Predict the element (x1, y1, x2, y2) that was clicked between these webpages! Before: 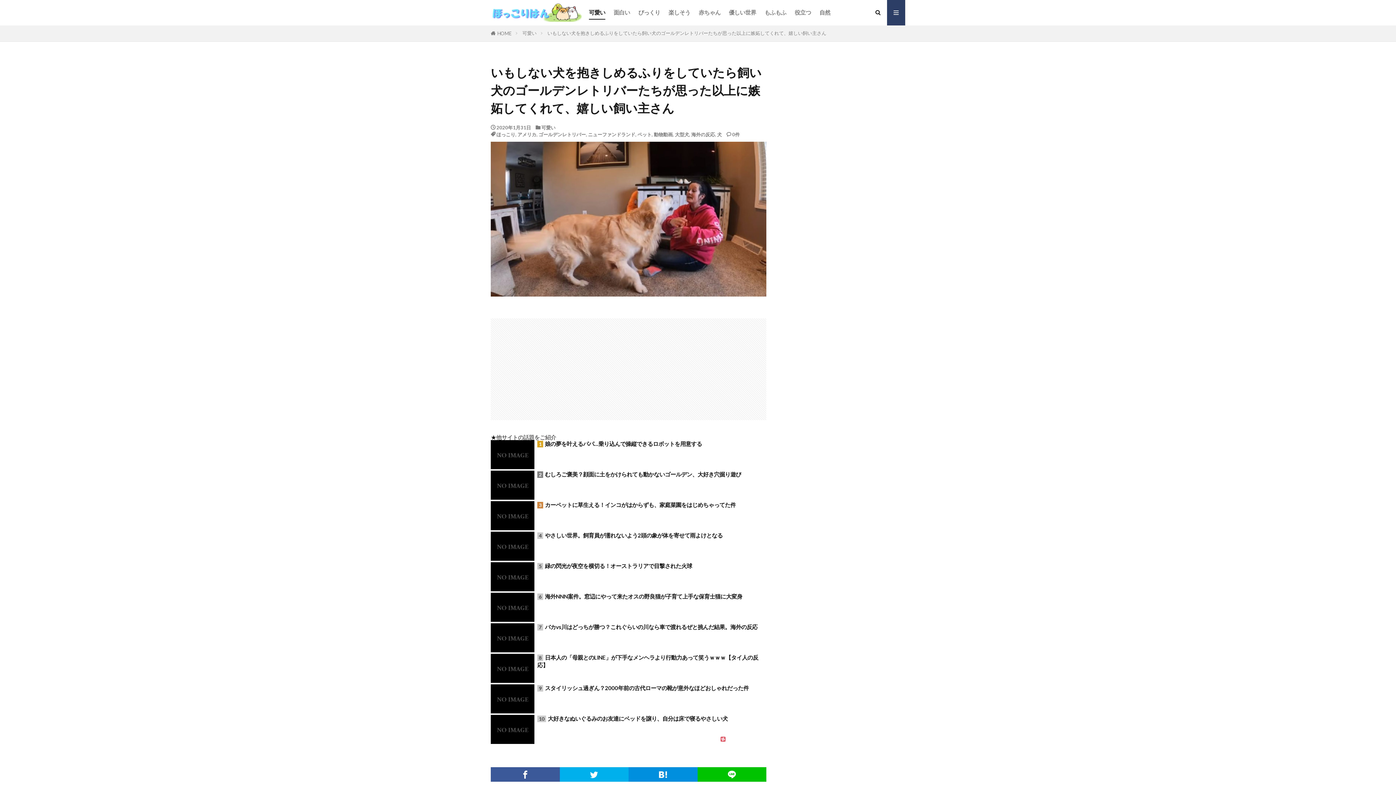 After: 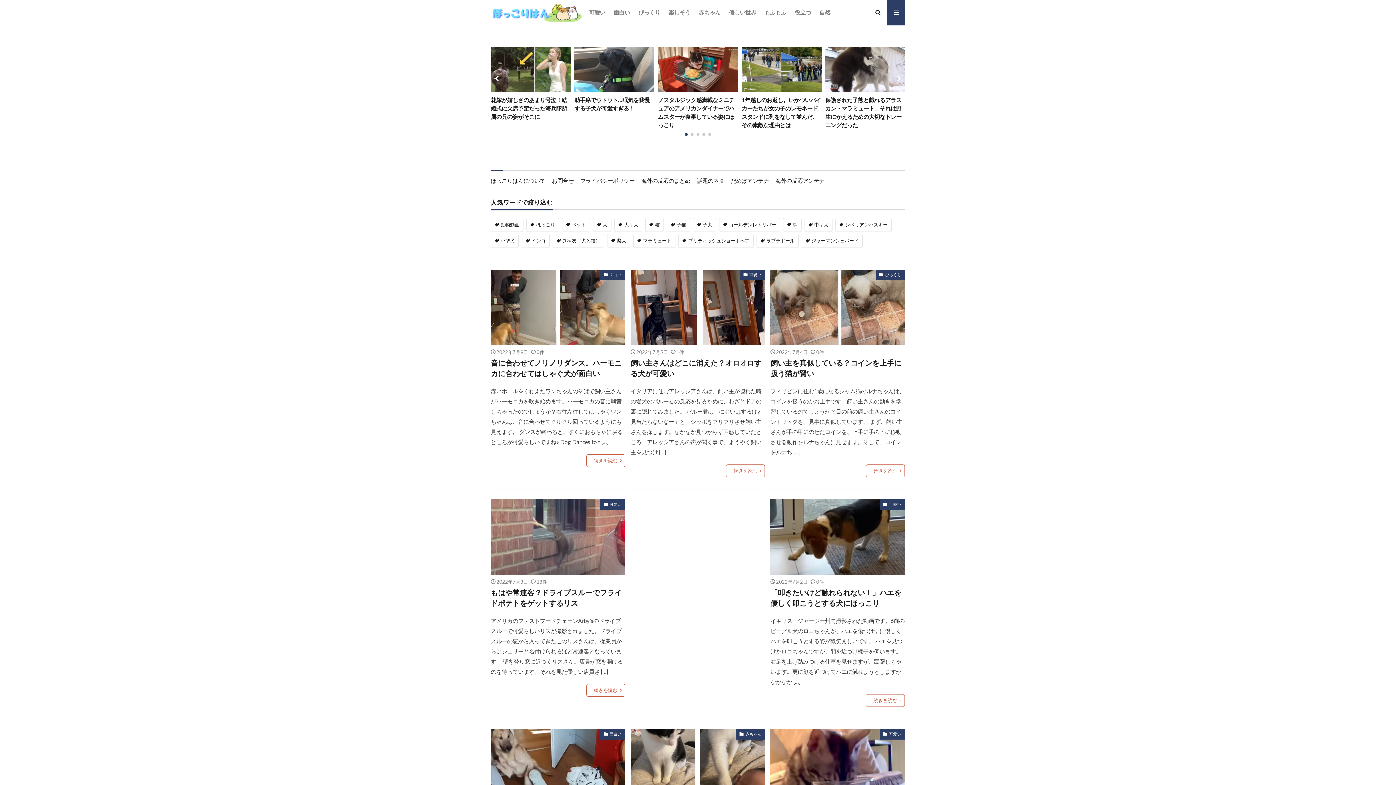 Action: bbox: (490, 3, 581, 21)